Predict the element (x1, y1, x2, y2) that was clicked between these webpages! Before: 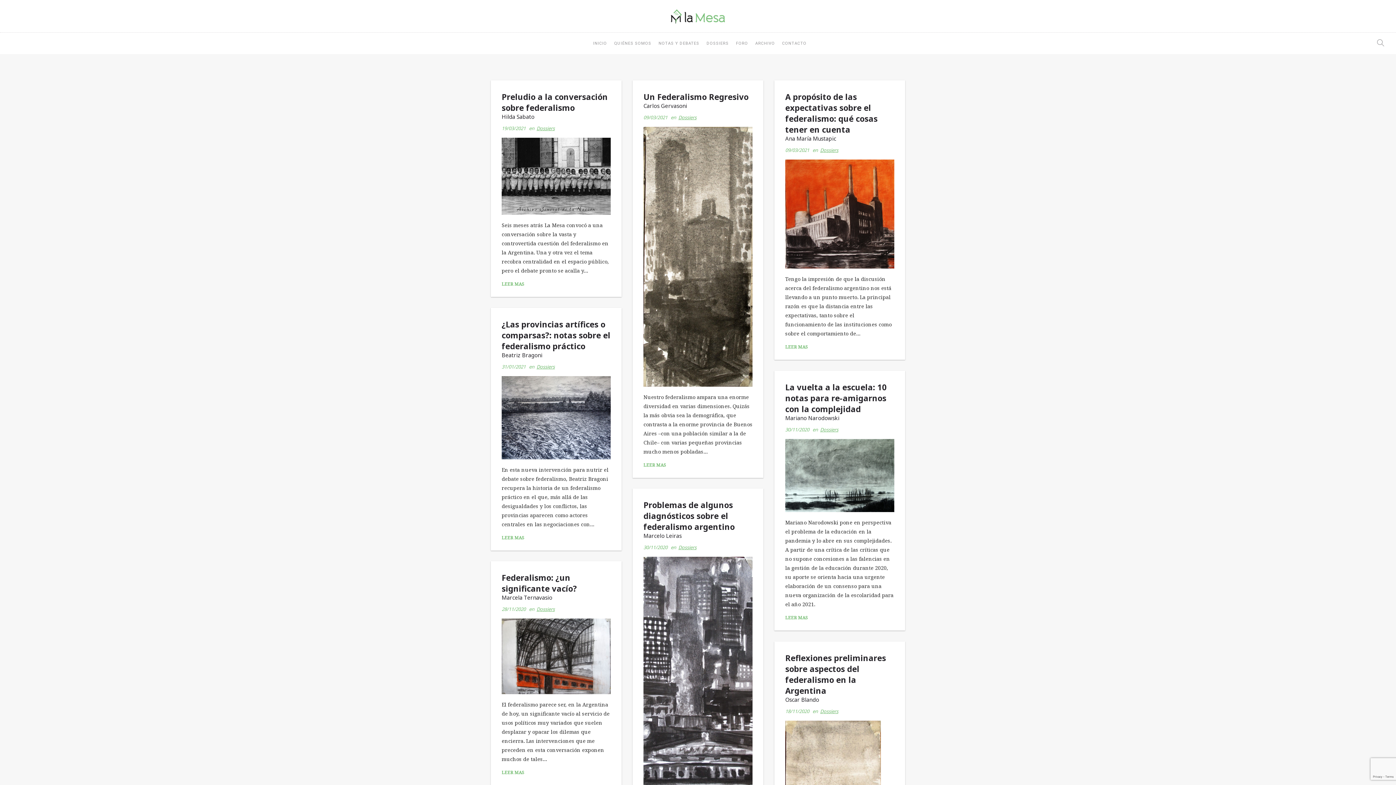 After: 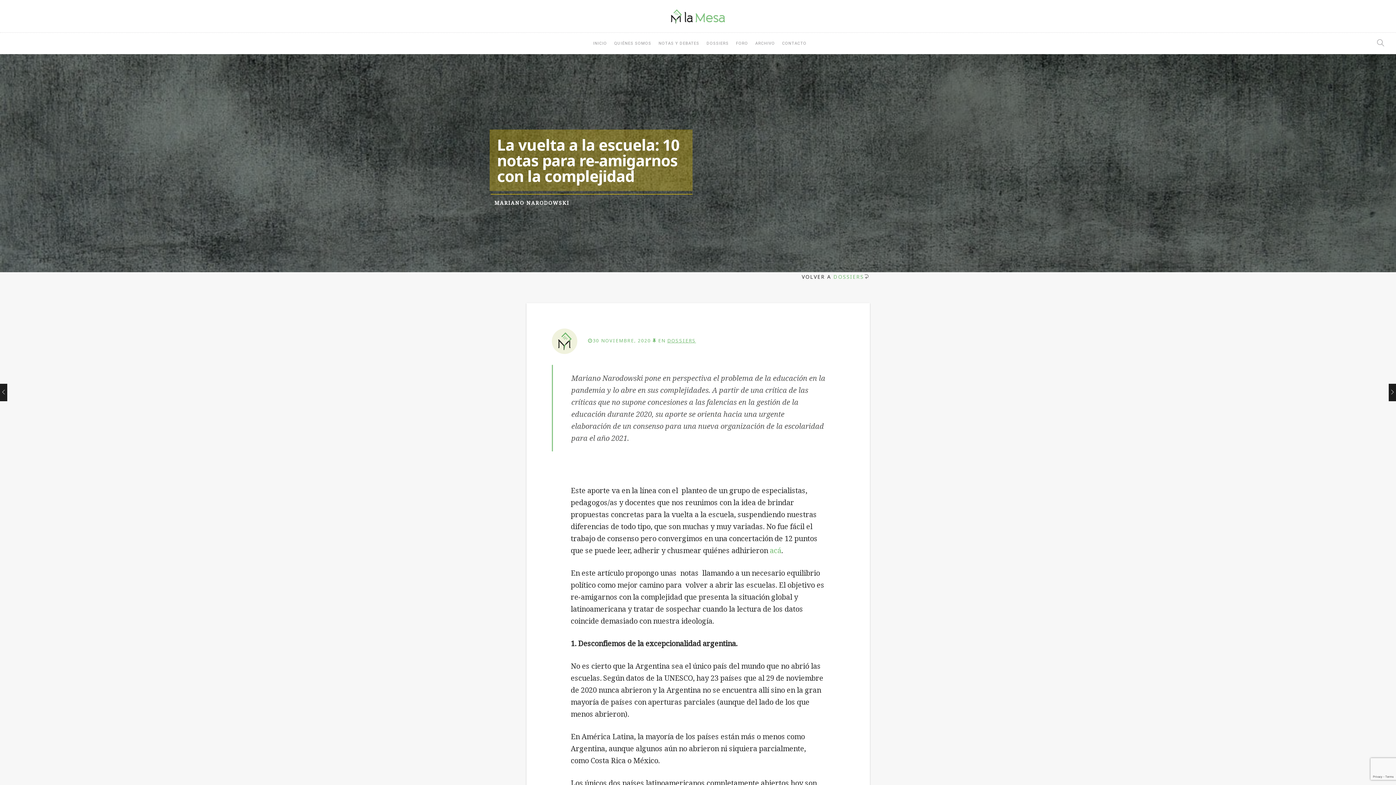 Action: label: La vuelta a la escuela: 10 notas para re-amigarnos con la complejidad
Mariano Narodowski bbox: (785, 381, 894, 421)